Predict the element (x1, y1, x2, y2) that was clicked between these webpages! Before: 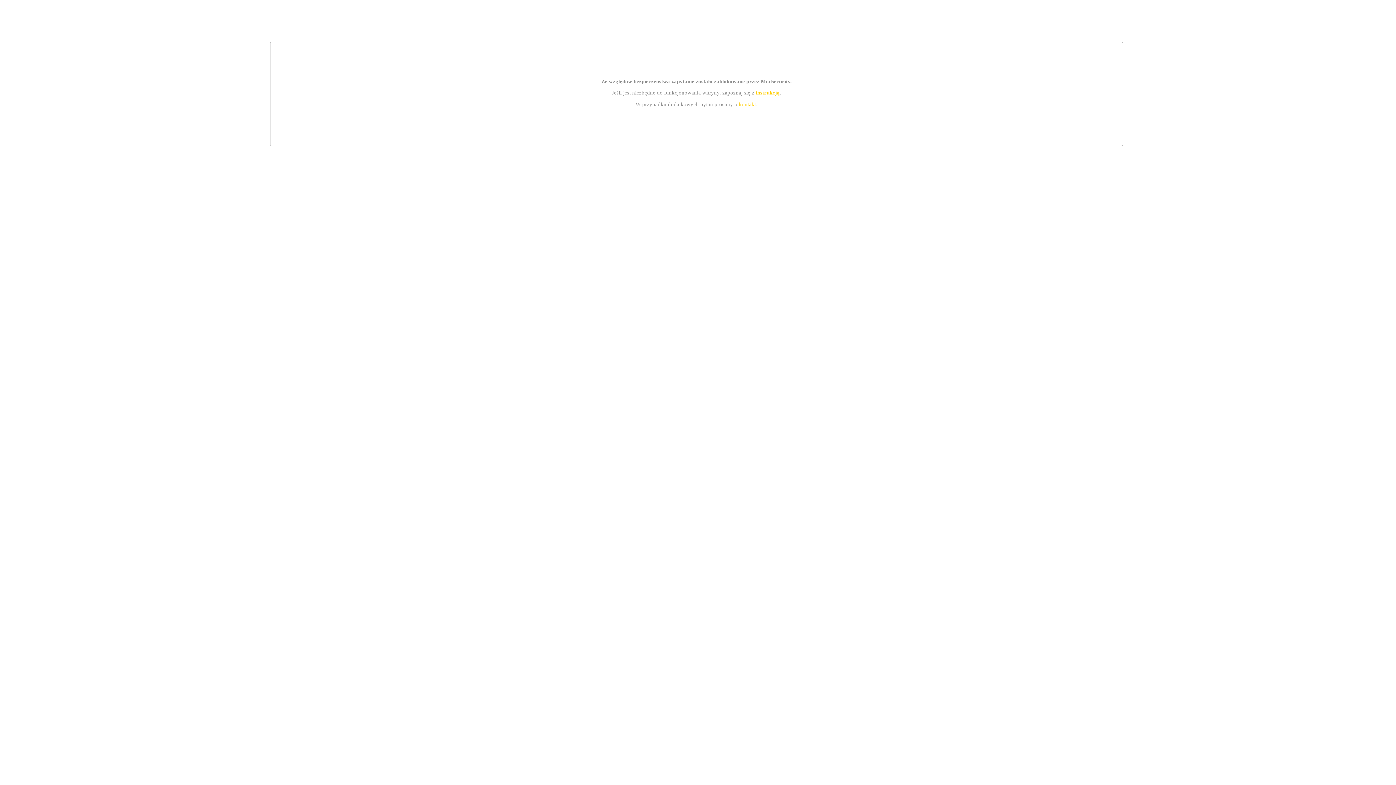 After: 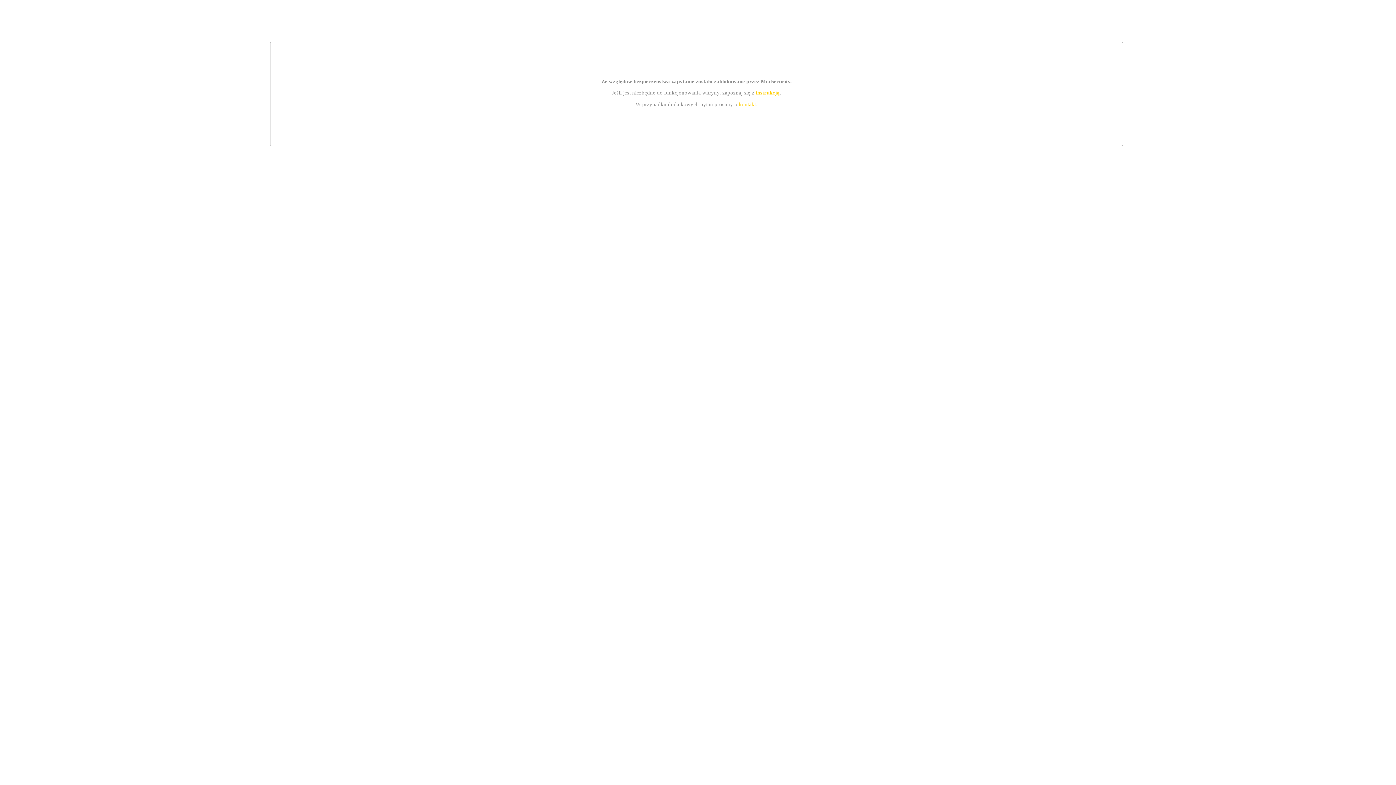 Action: label: instrukcją bbox: (755, 89, 779, 95)